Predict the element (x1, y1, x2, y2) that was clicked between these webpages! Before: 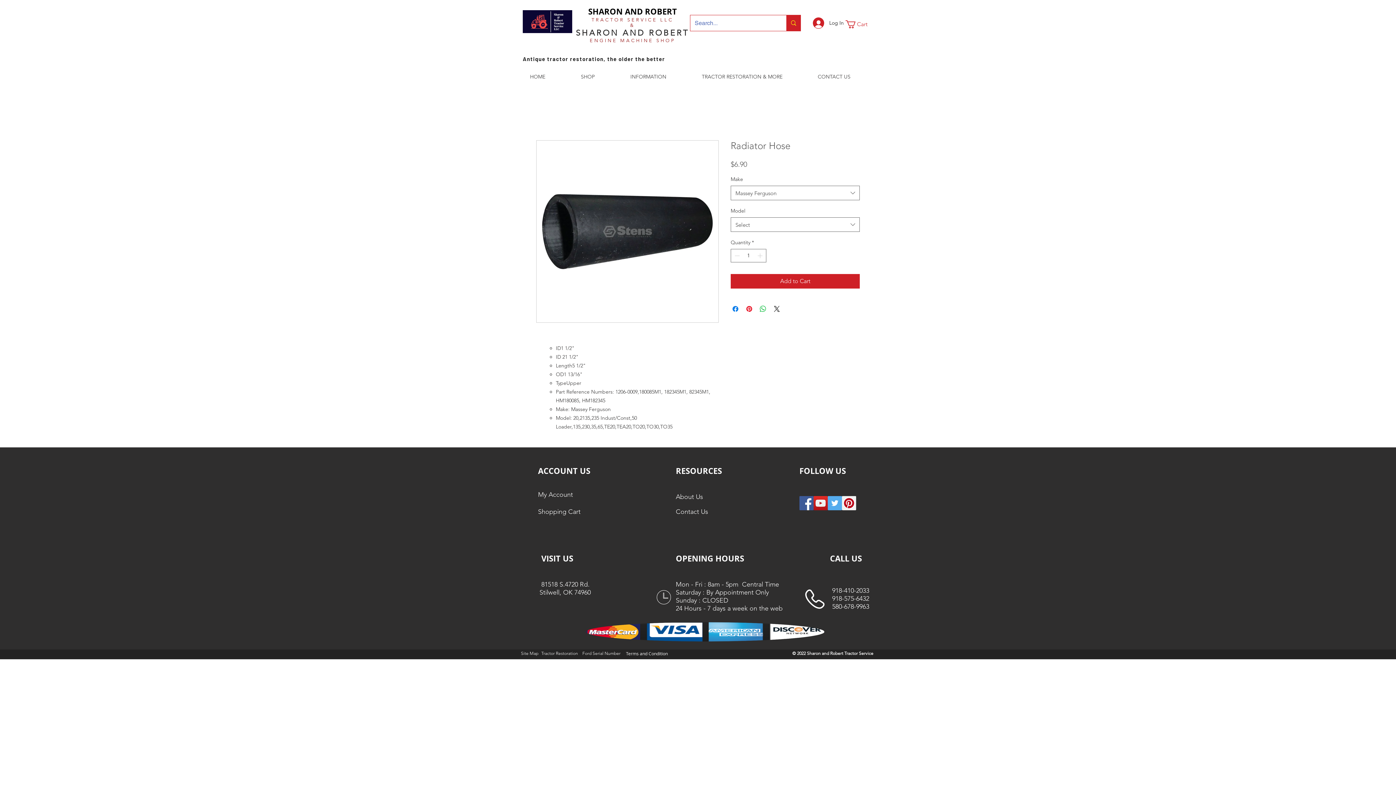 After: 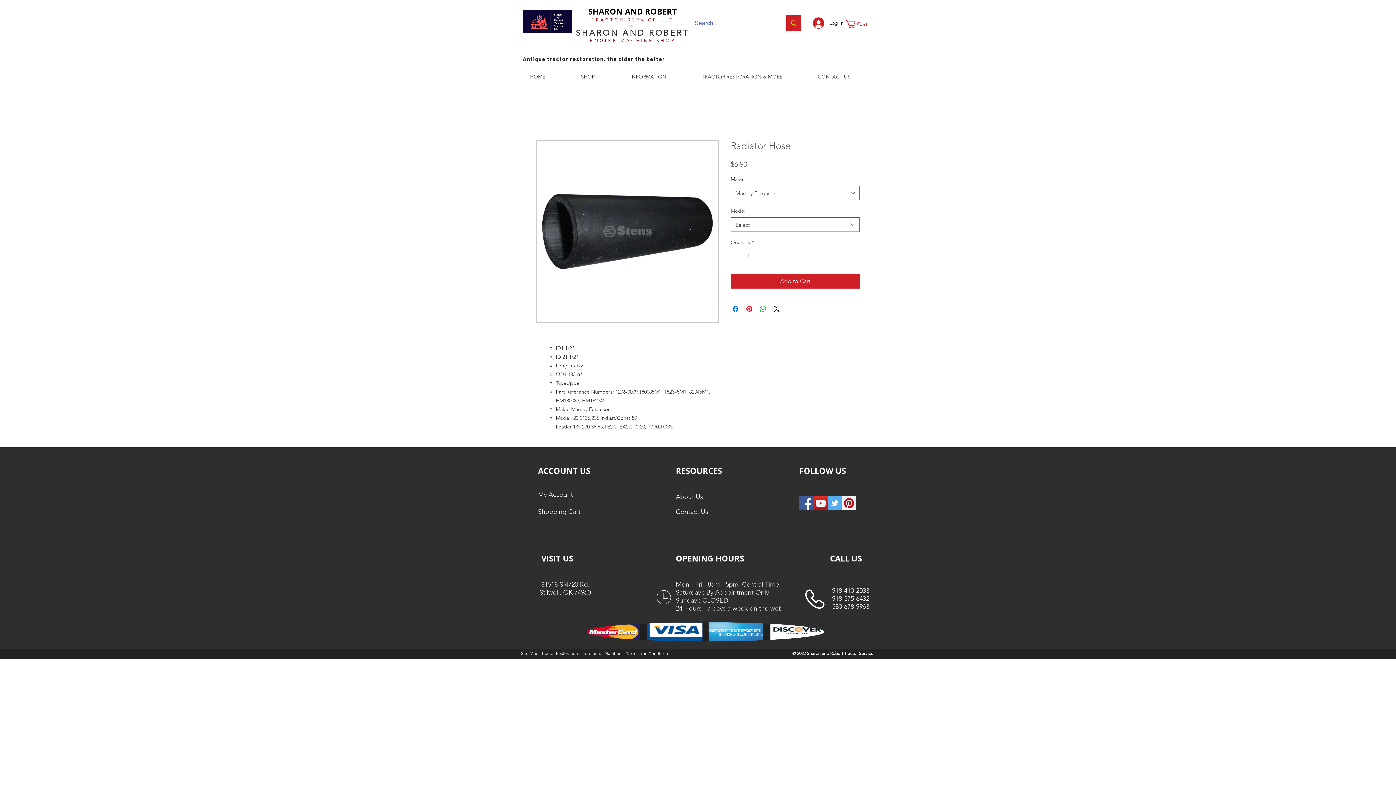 Action: label: Twitter Social Icon bbox: (828, 496, 842, 510)